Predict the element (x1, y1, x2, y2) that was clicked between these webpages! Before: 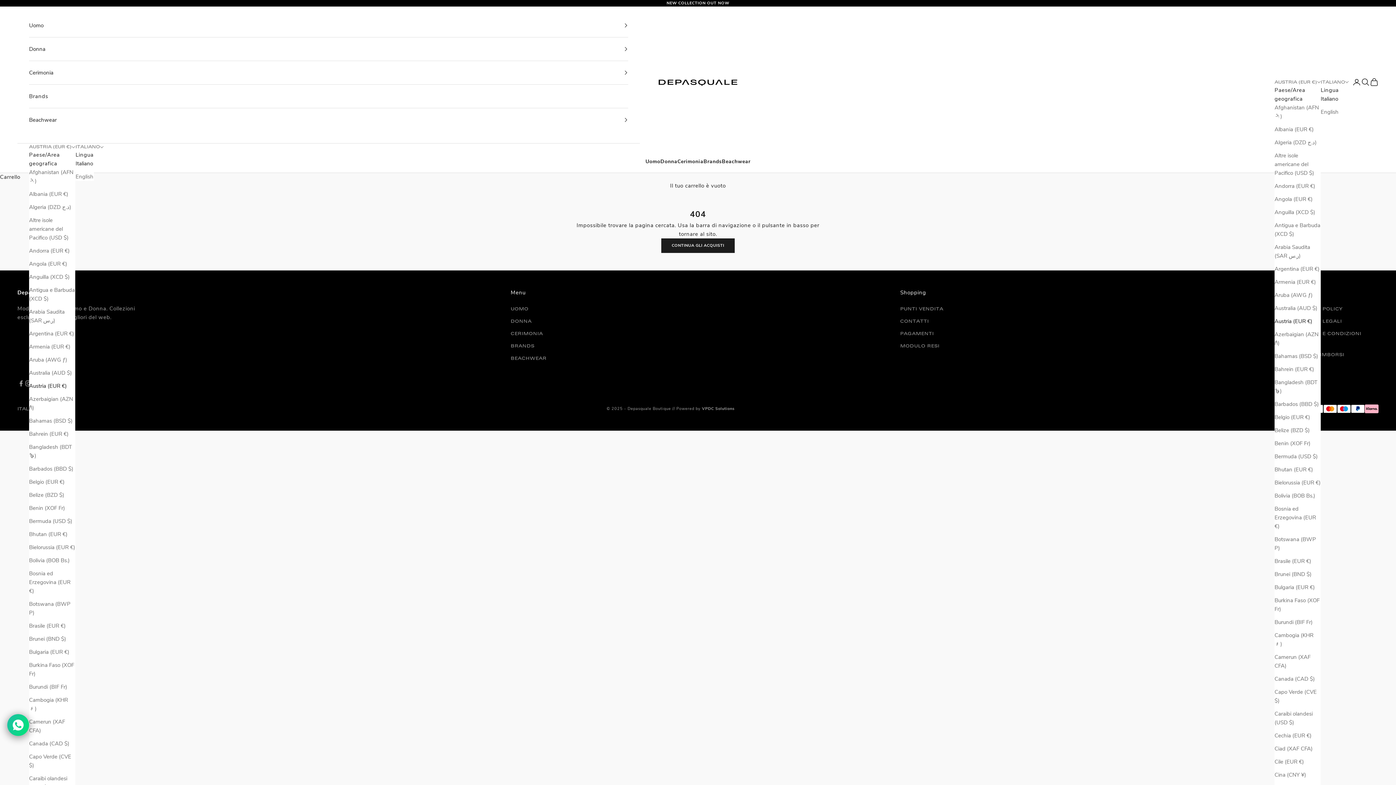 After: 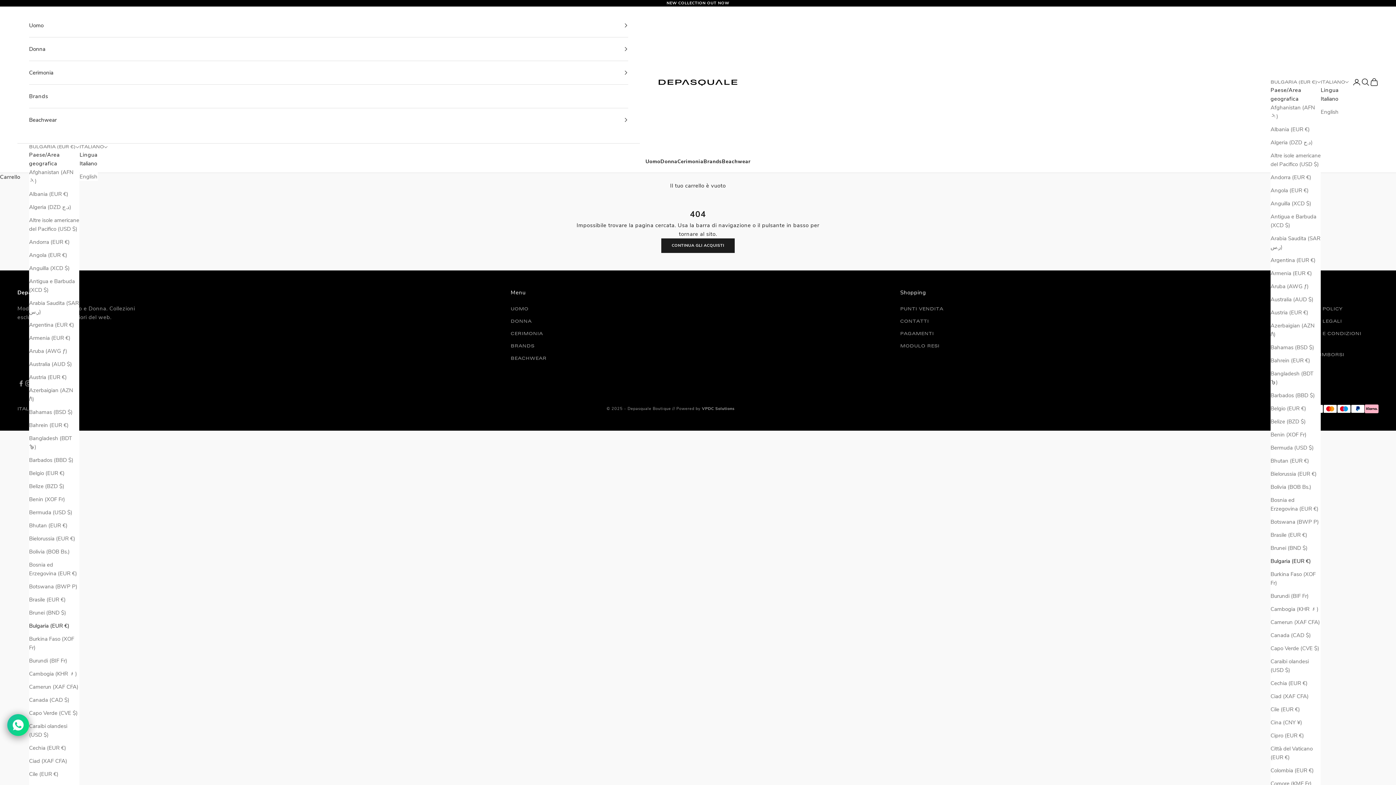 Action: label: Bulgaria (EUR €) bbox: (1274, 583, 1321, 591)